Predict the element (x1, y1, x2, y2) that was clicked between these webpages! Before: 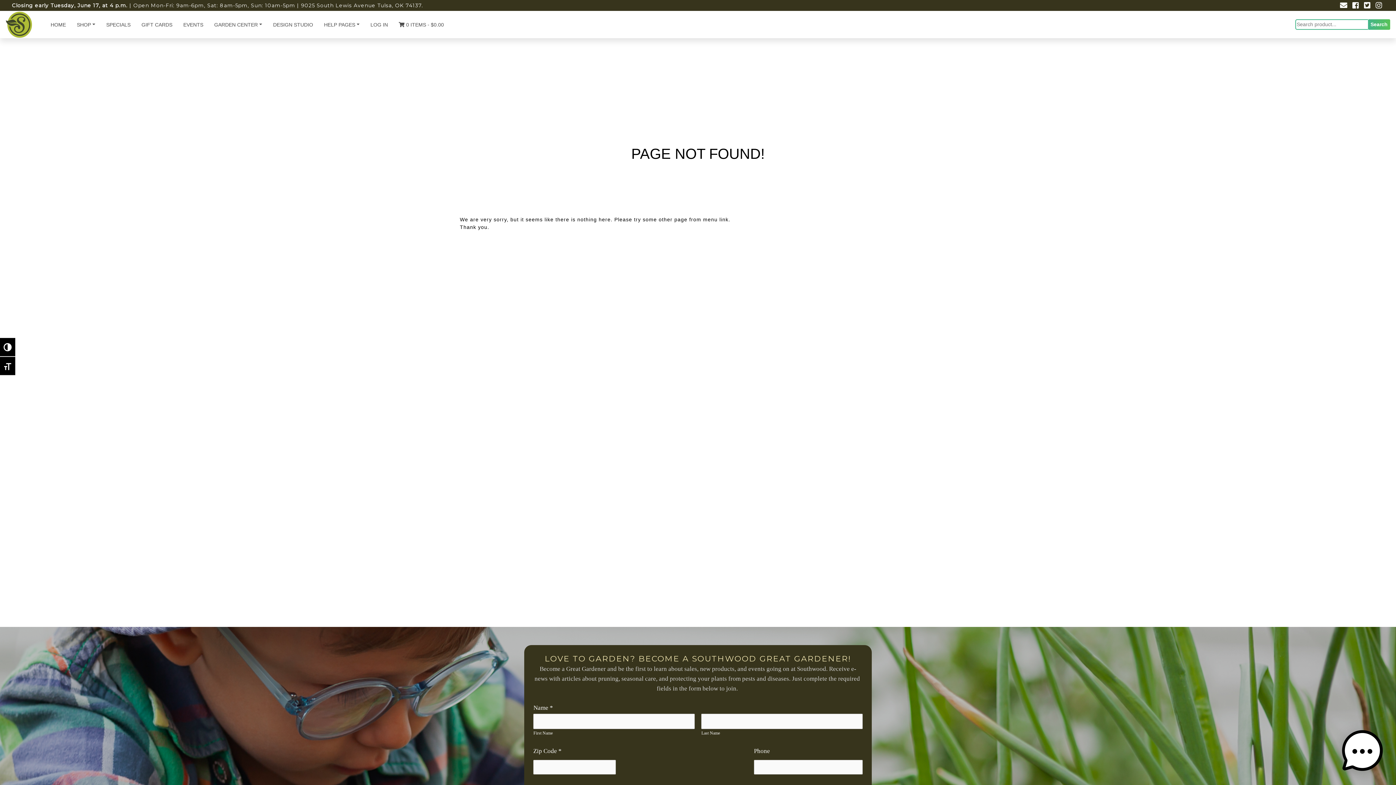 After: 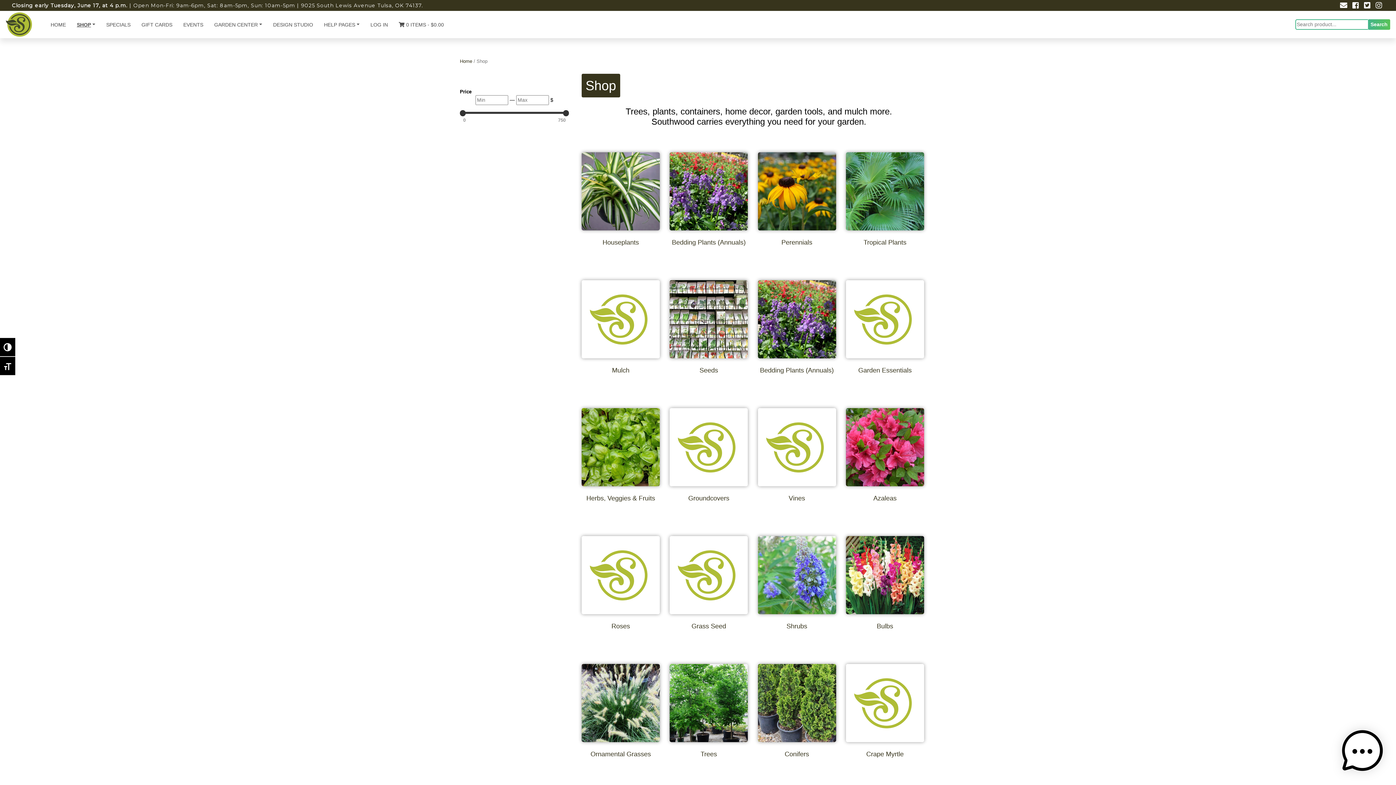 Action: label:  0 ITEMS - $0.00 bbox: (398, 14, 444, 31)